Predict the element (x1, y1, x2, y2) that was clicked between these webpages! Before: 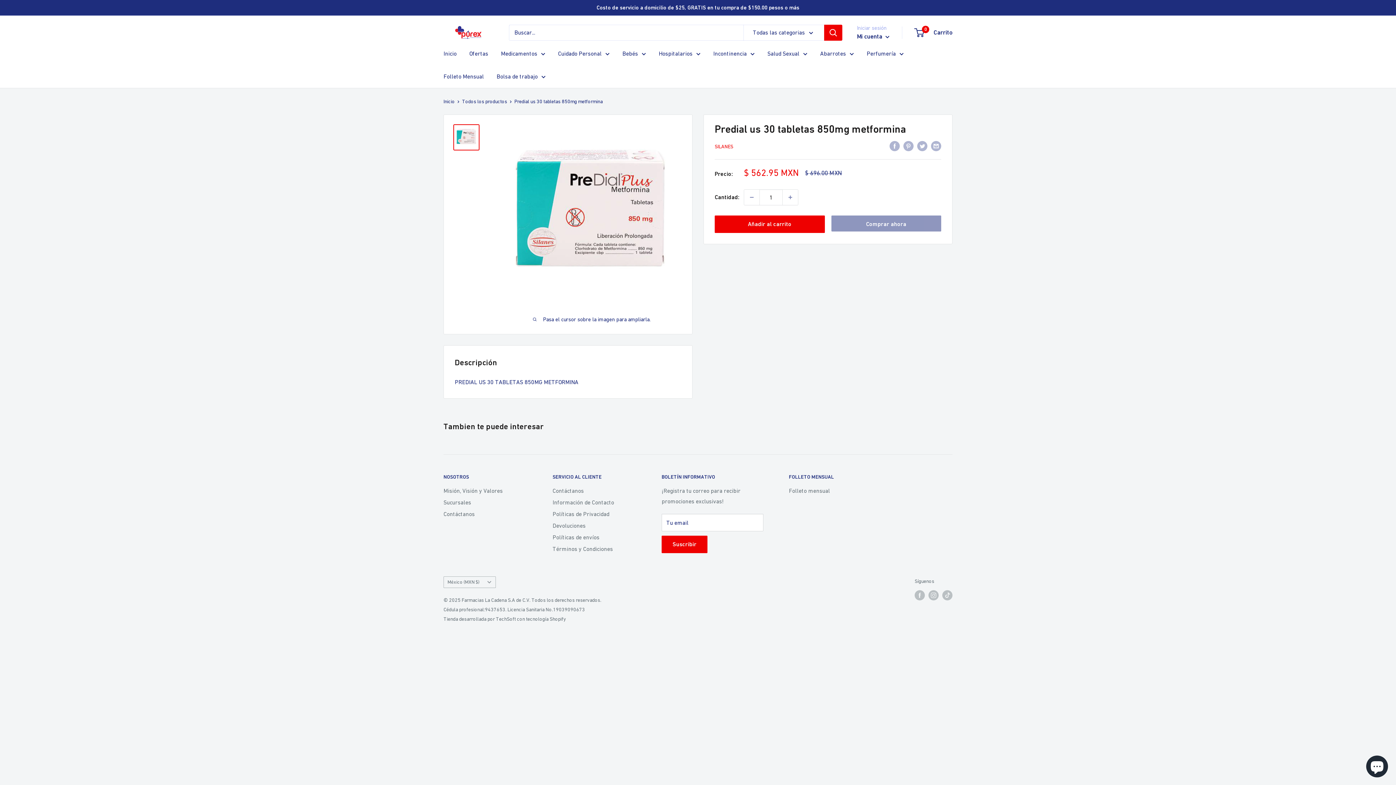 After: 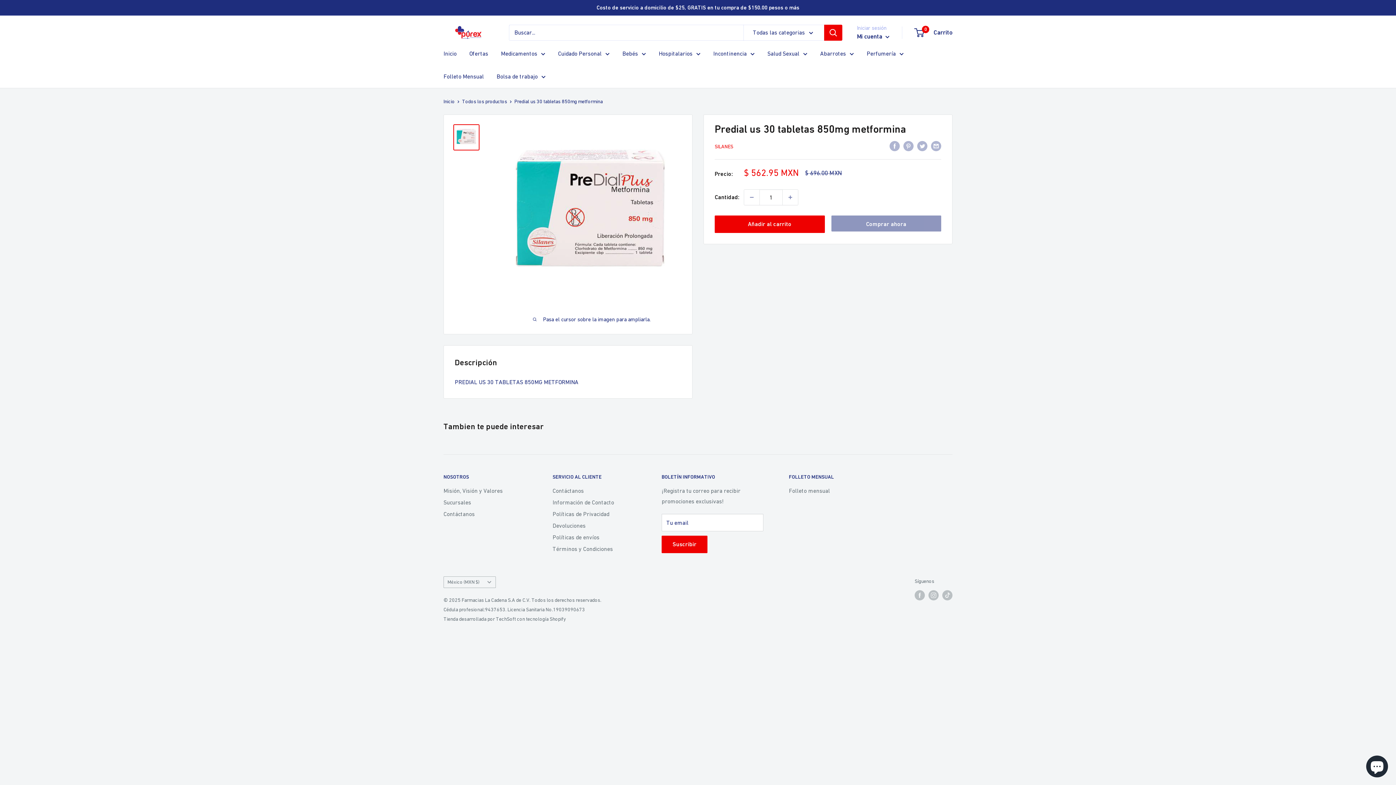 Action: bbox: (453, 124, 479, 150)